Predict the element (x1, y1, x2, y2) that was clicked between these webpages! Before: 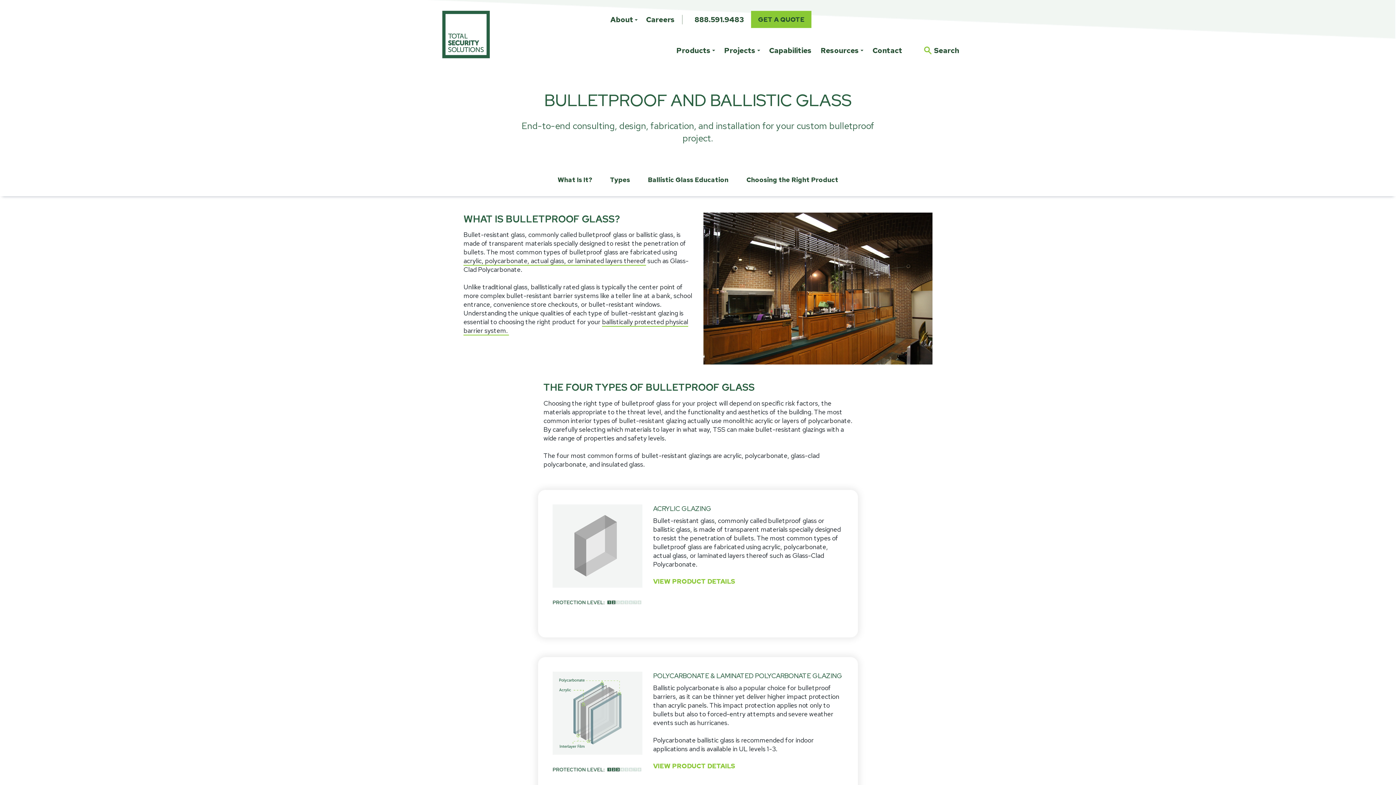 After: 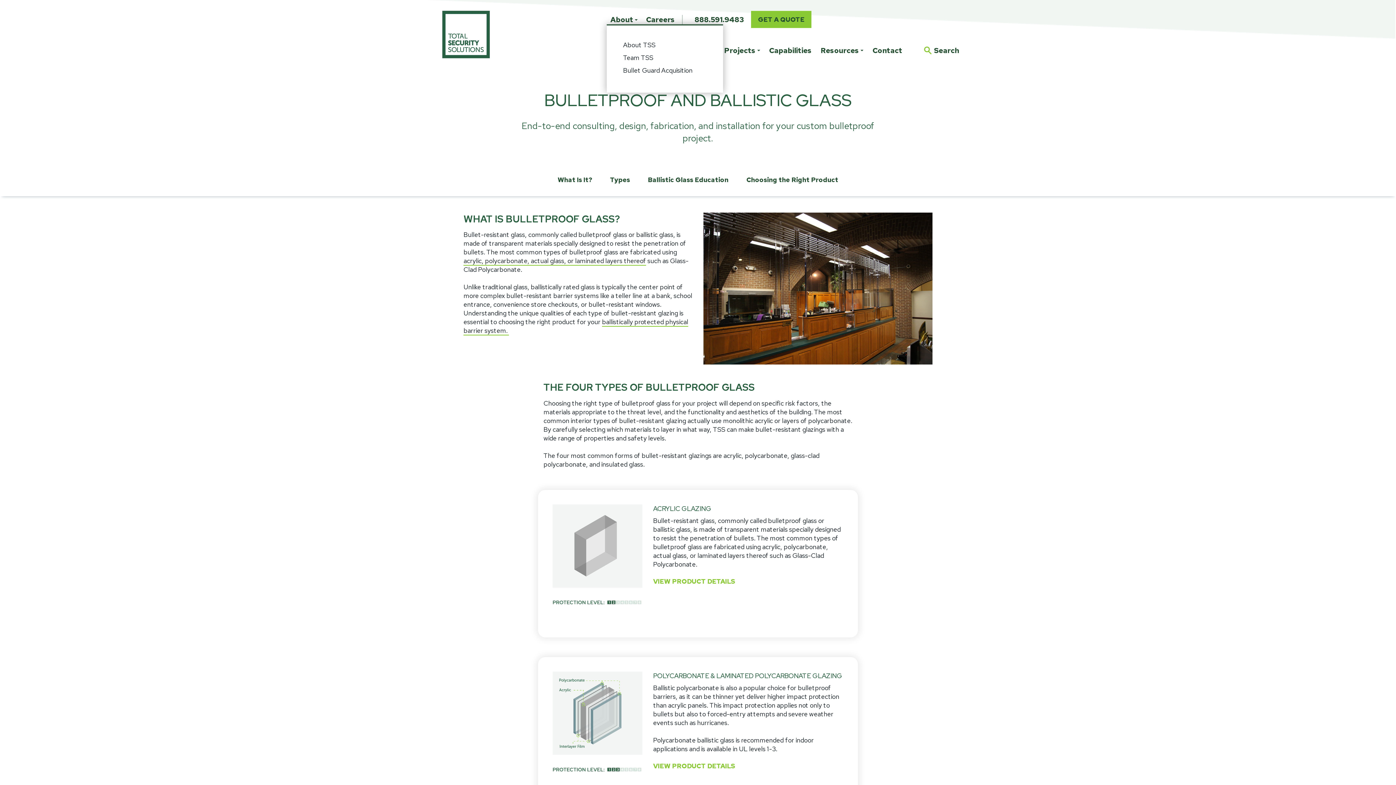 Action: bbox: (610, 14, 637, 24) label: About